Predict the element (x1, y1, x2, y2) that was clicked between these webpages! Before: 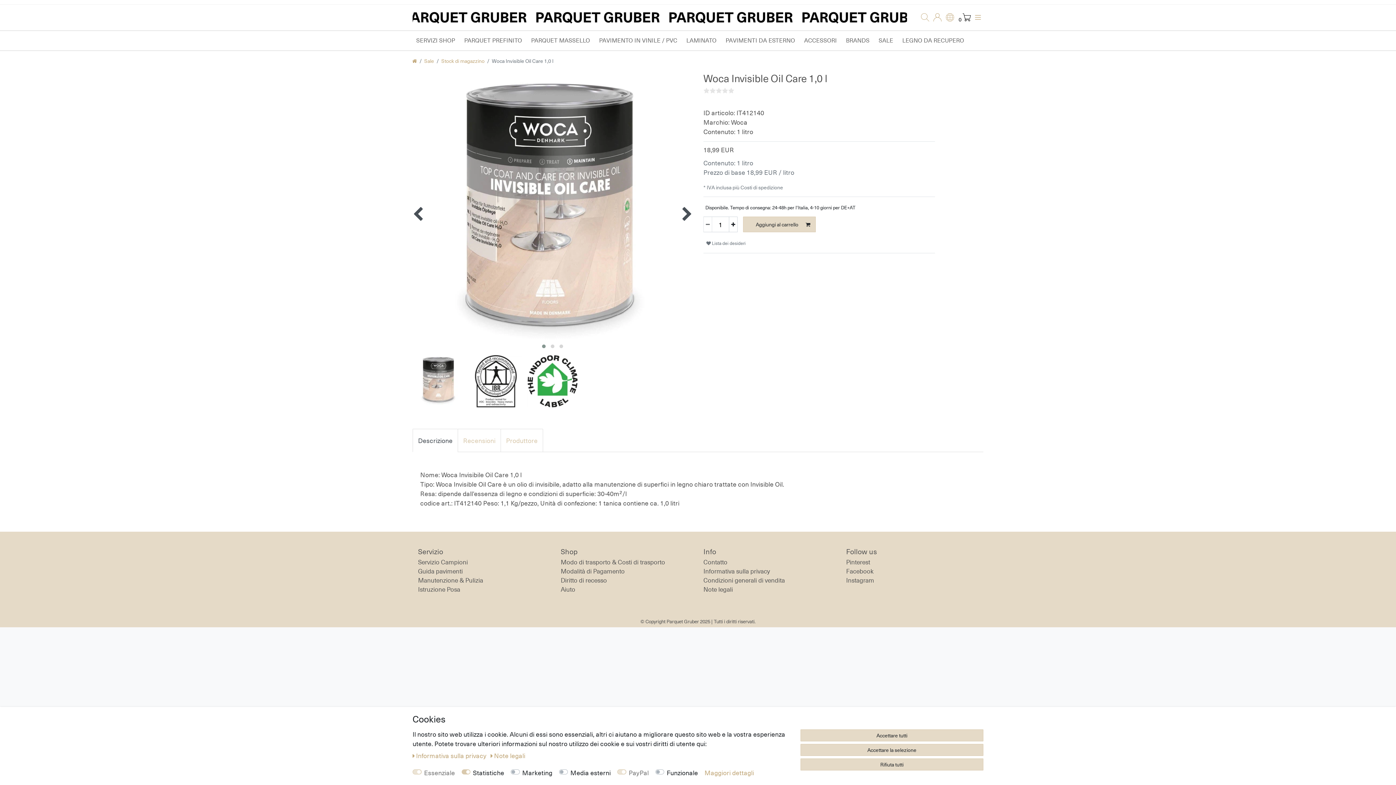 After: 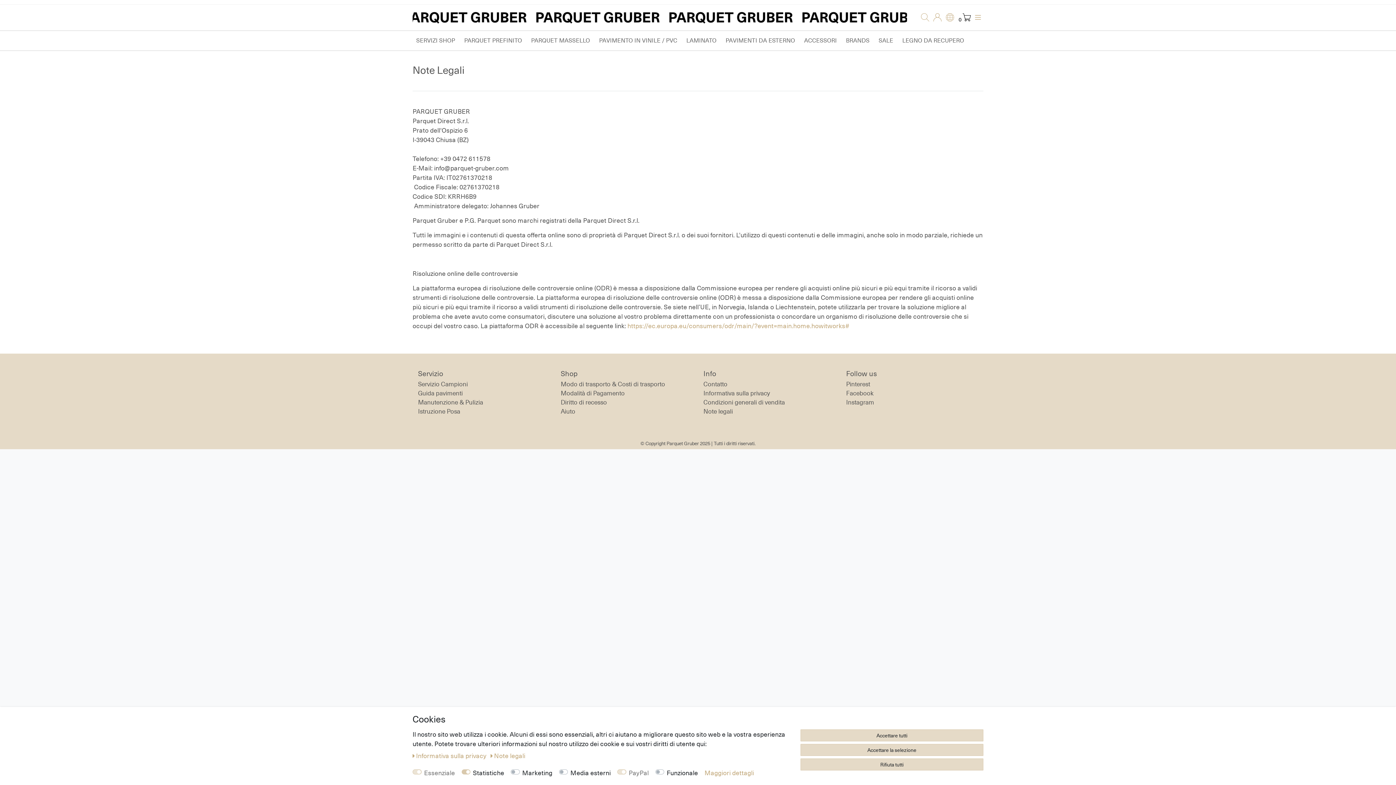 Action: label: Note legali bbox: (490, 752, 525, 760)